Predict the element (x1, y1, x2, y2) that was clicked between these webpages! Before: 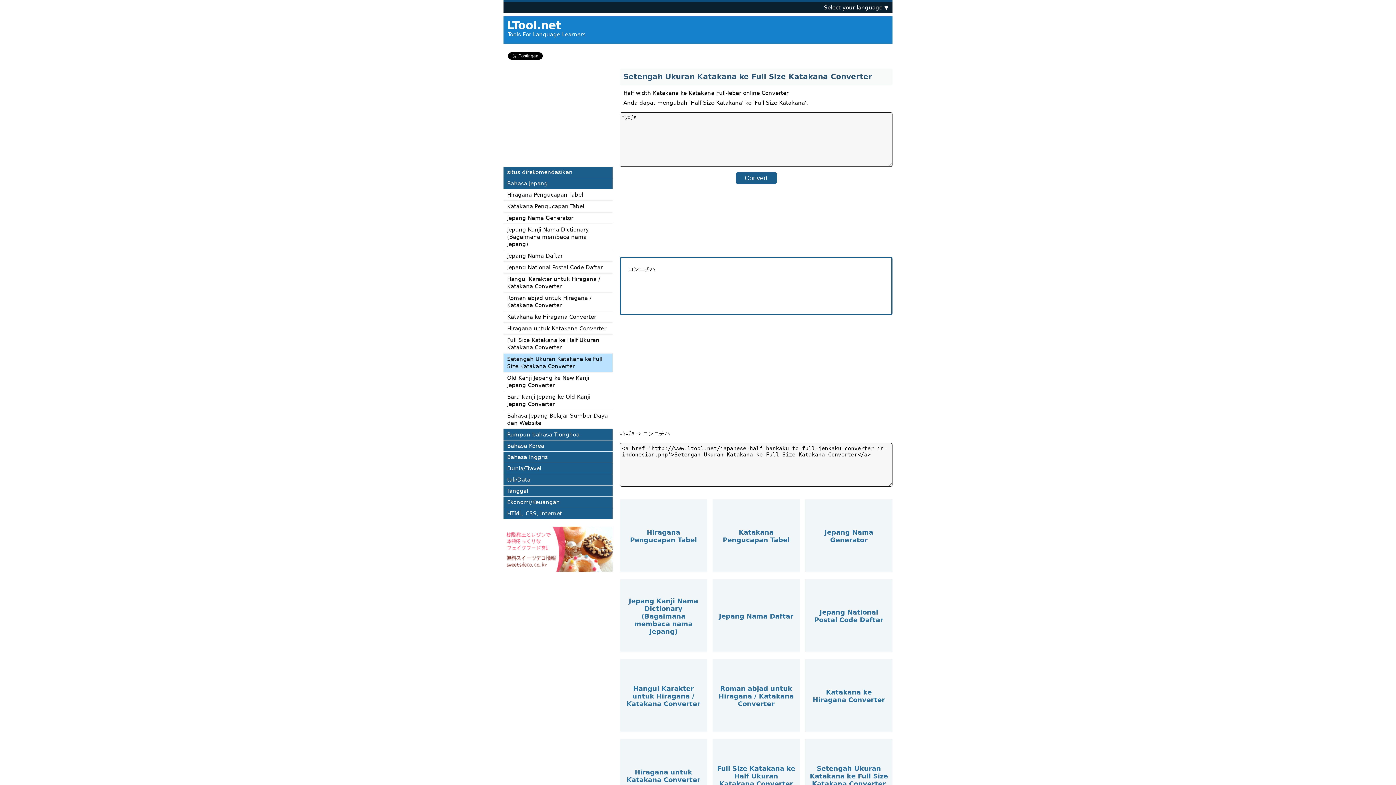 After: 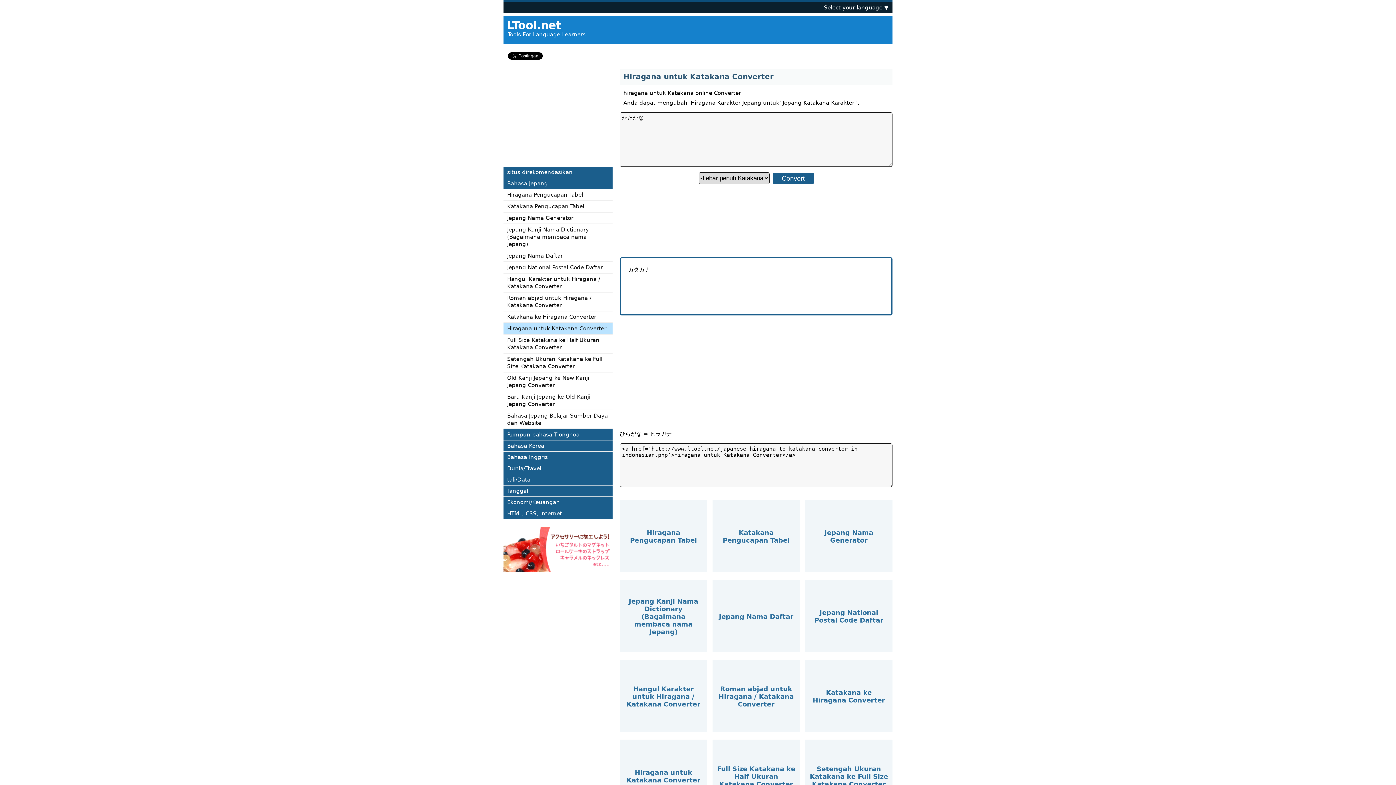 Action: label: Hiragana untuk Katakana Converter bbox: (503, 323, 612, 334)